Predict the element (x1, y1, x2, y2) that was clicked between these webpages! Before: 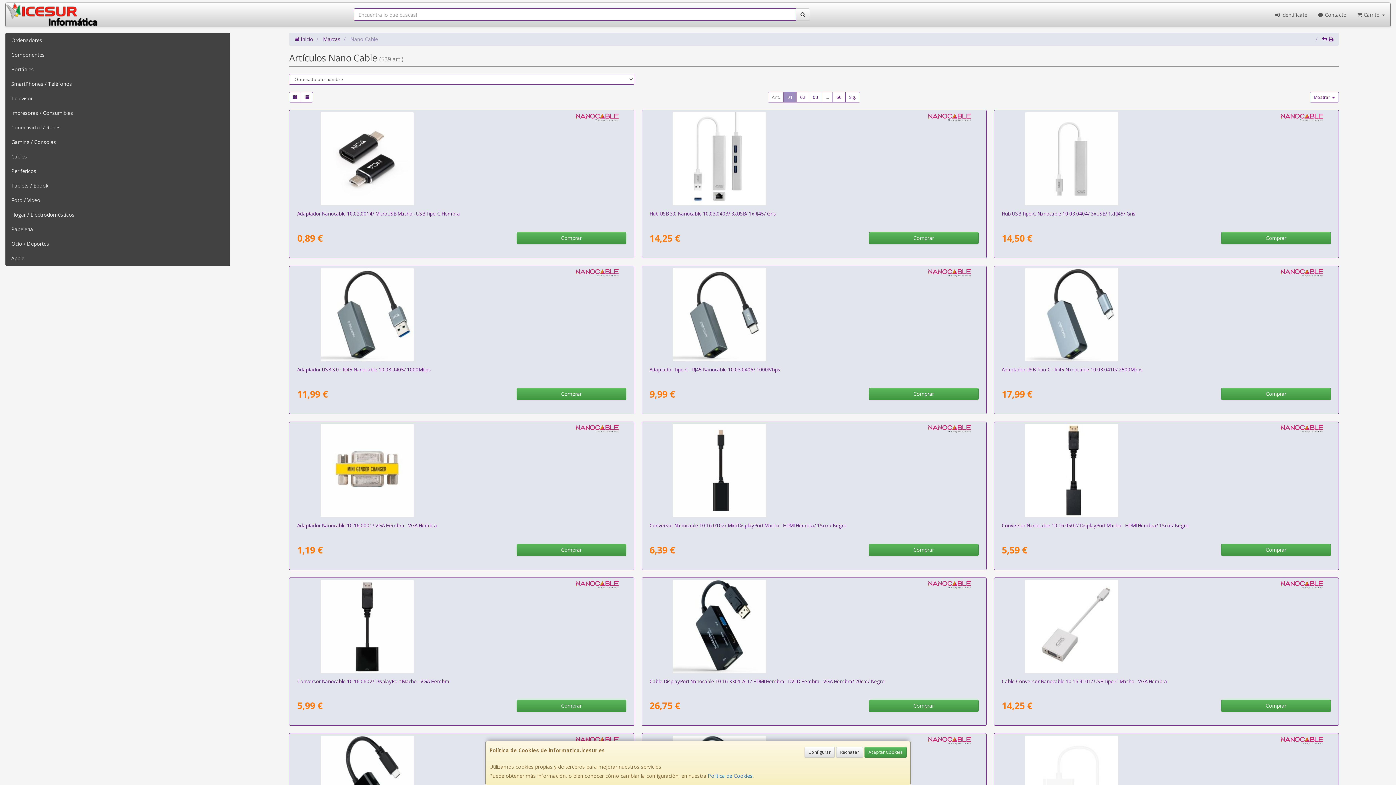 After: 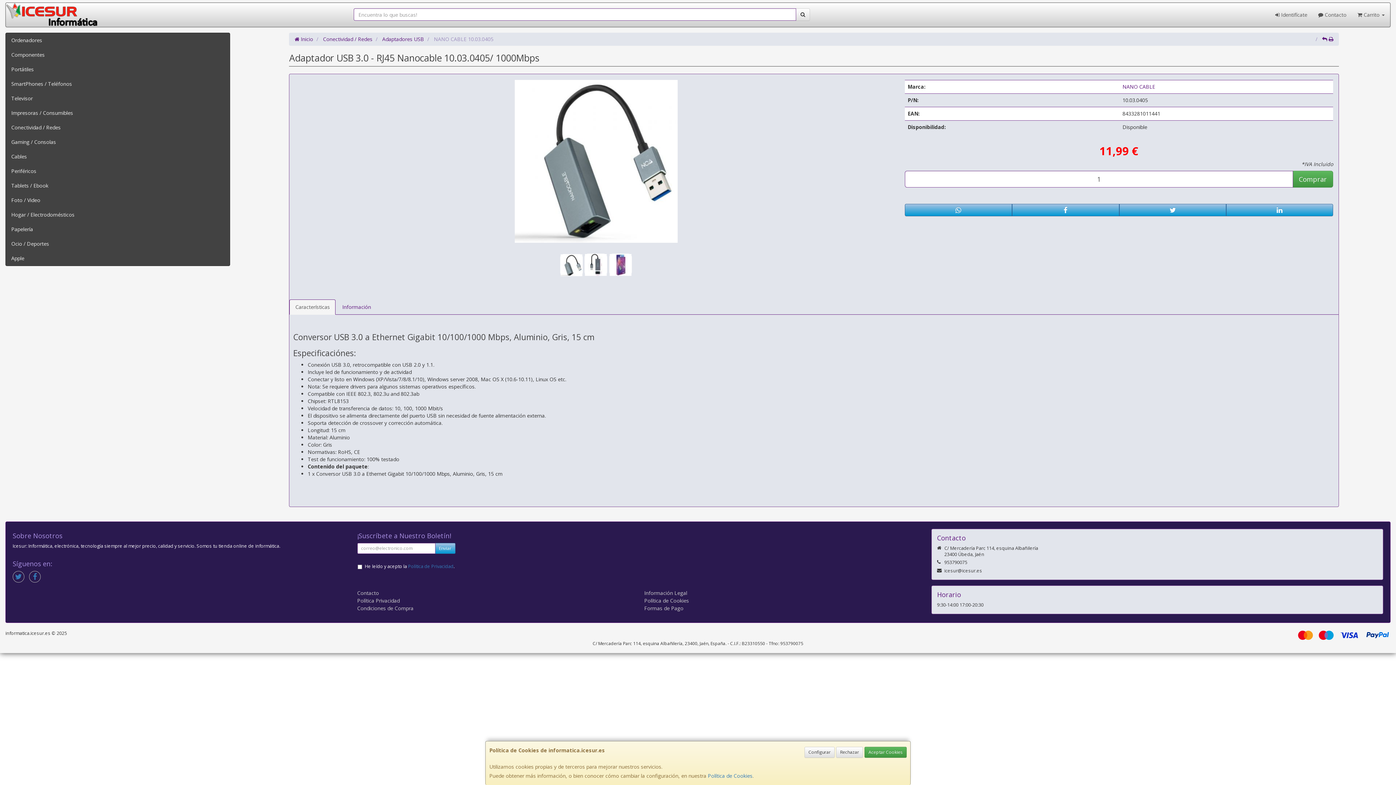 Action: bbox: (317, 268, 606, 361)